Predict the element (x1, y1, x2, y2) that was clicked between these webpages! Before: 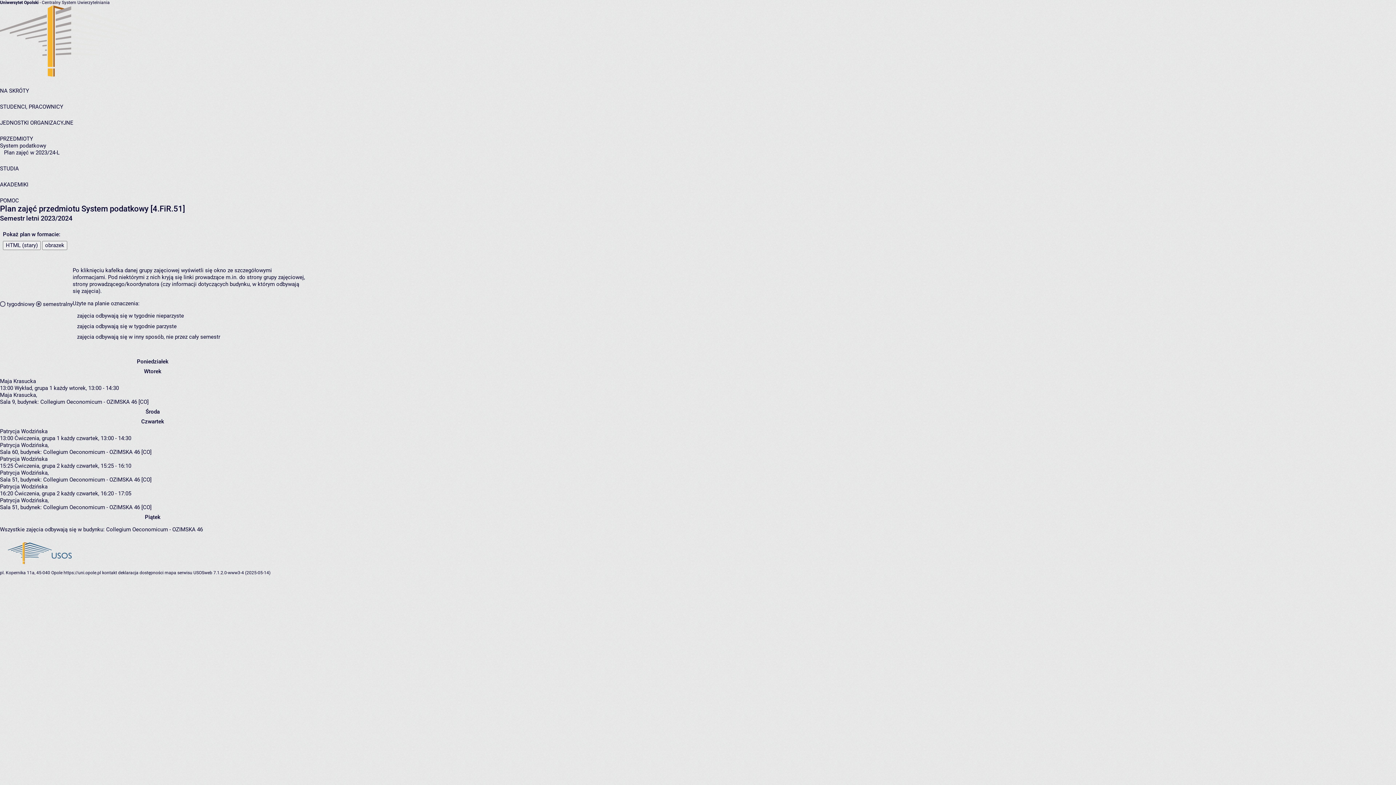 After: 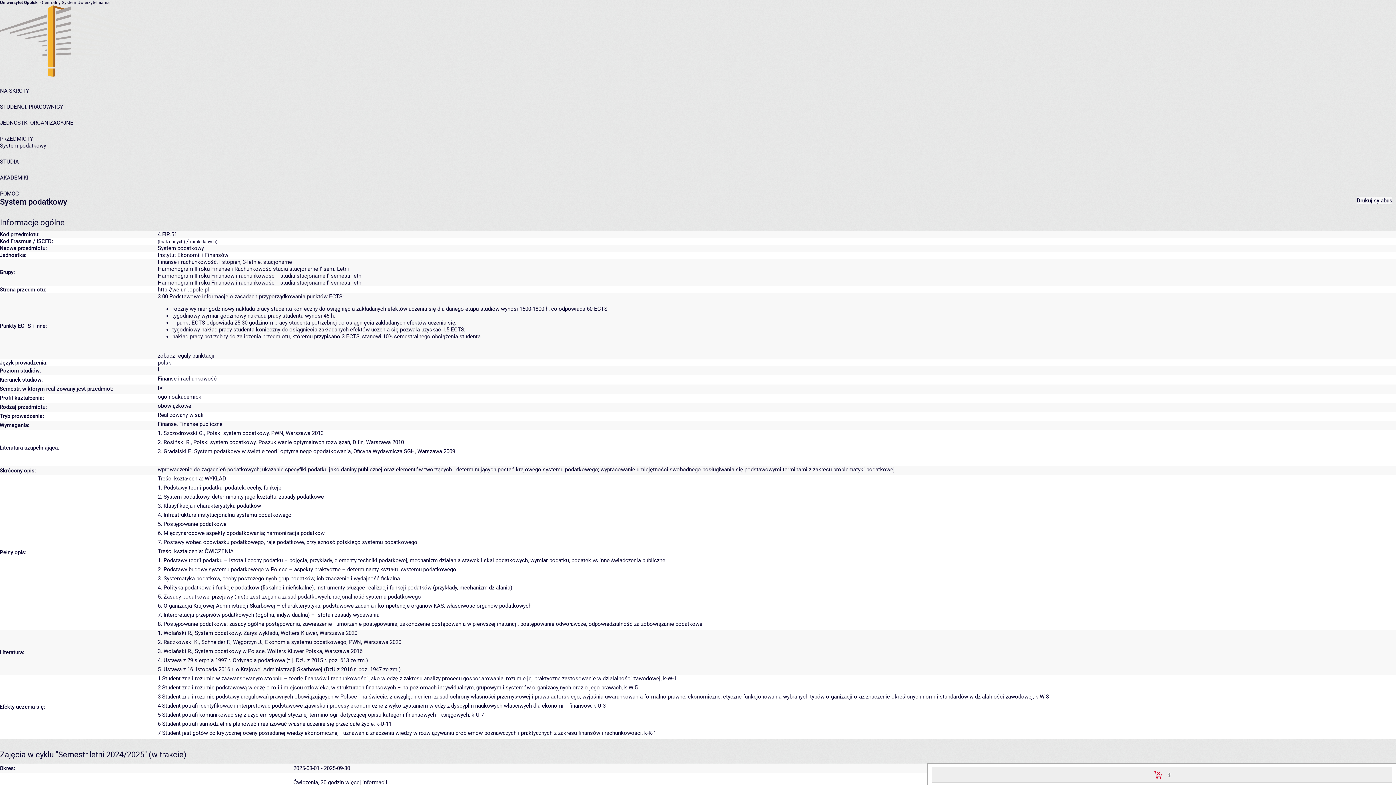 Action: label: System podatkowy bbox: (0, 142, 46, 149)